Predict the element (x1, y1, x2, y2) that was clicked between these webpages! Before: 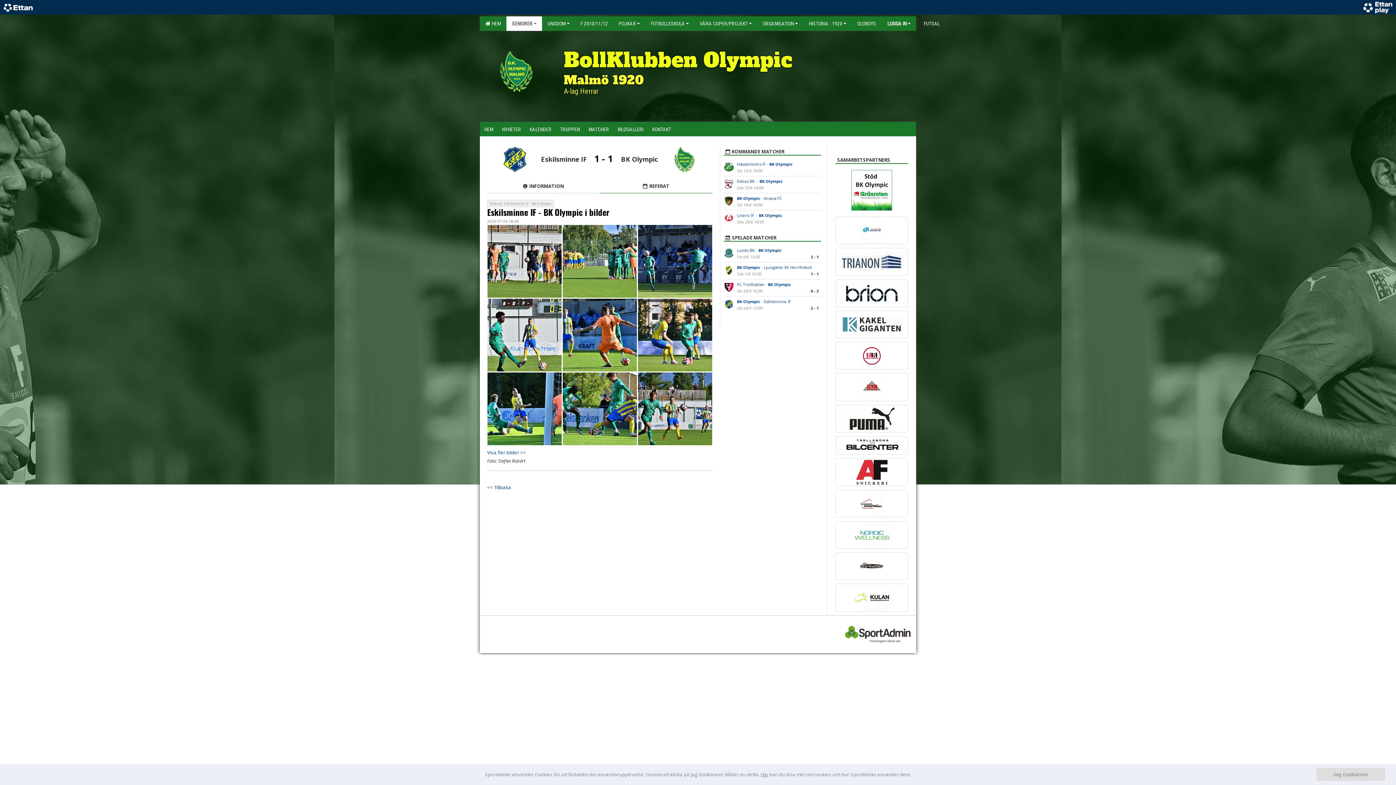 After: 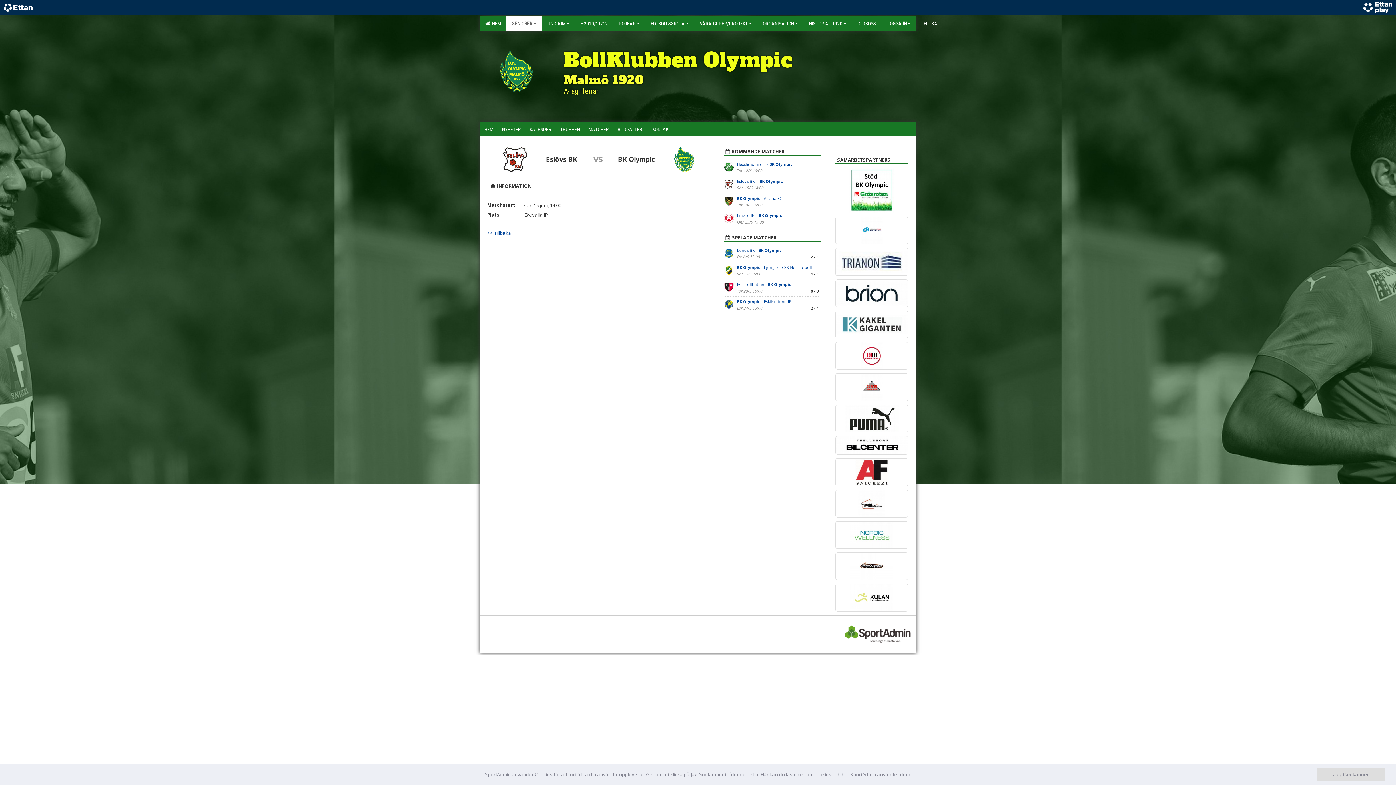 Action: bbox: (737, 178, 783, 184) label: Eslövs BK  - BK Olympic